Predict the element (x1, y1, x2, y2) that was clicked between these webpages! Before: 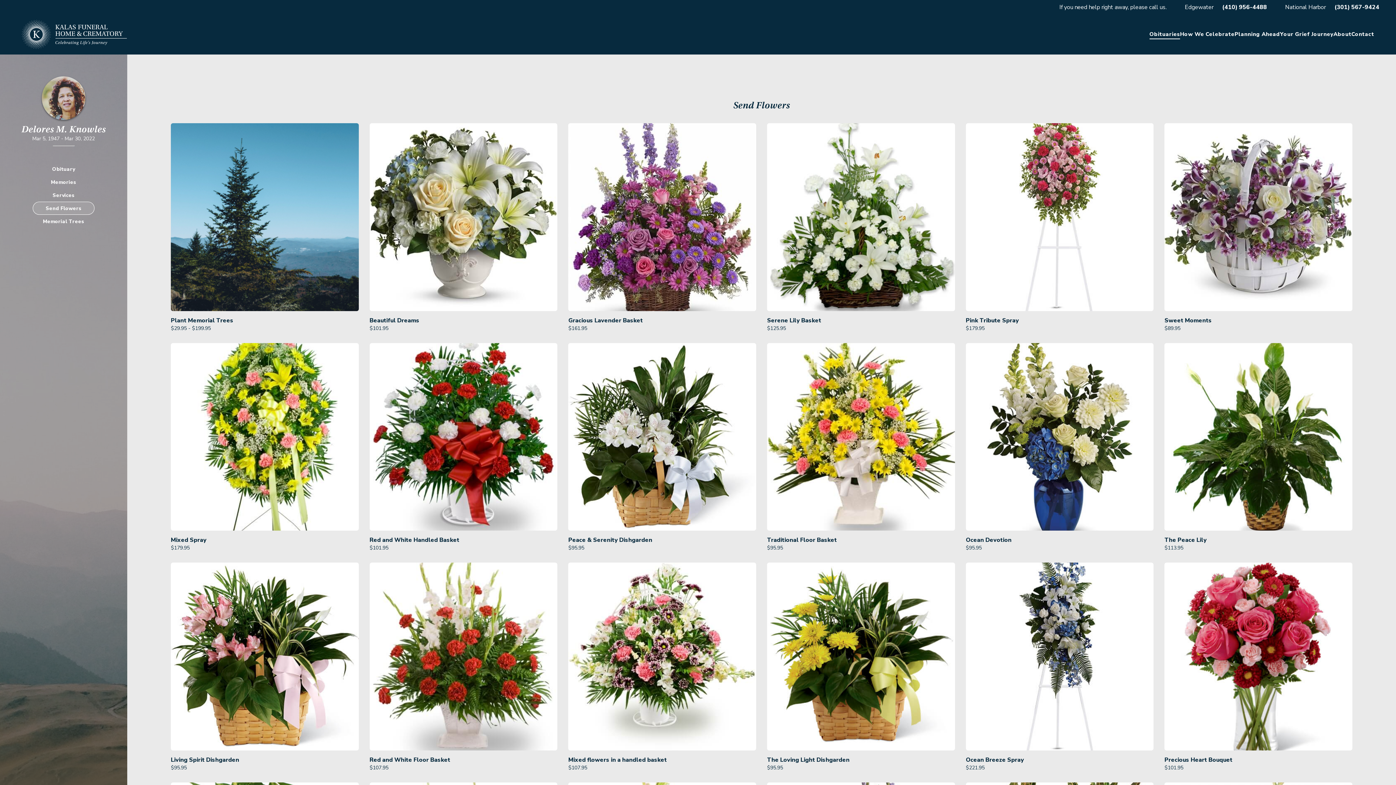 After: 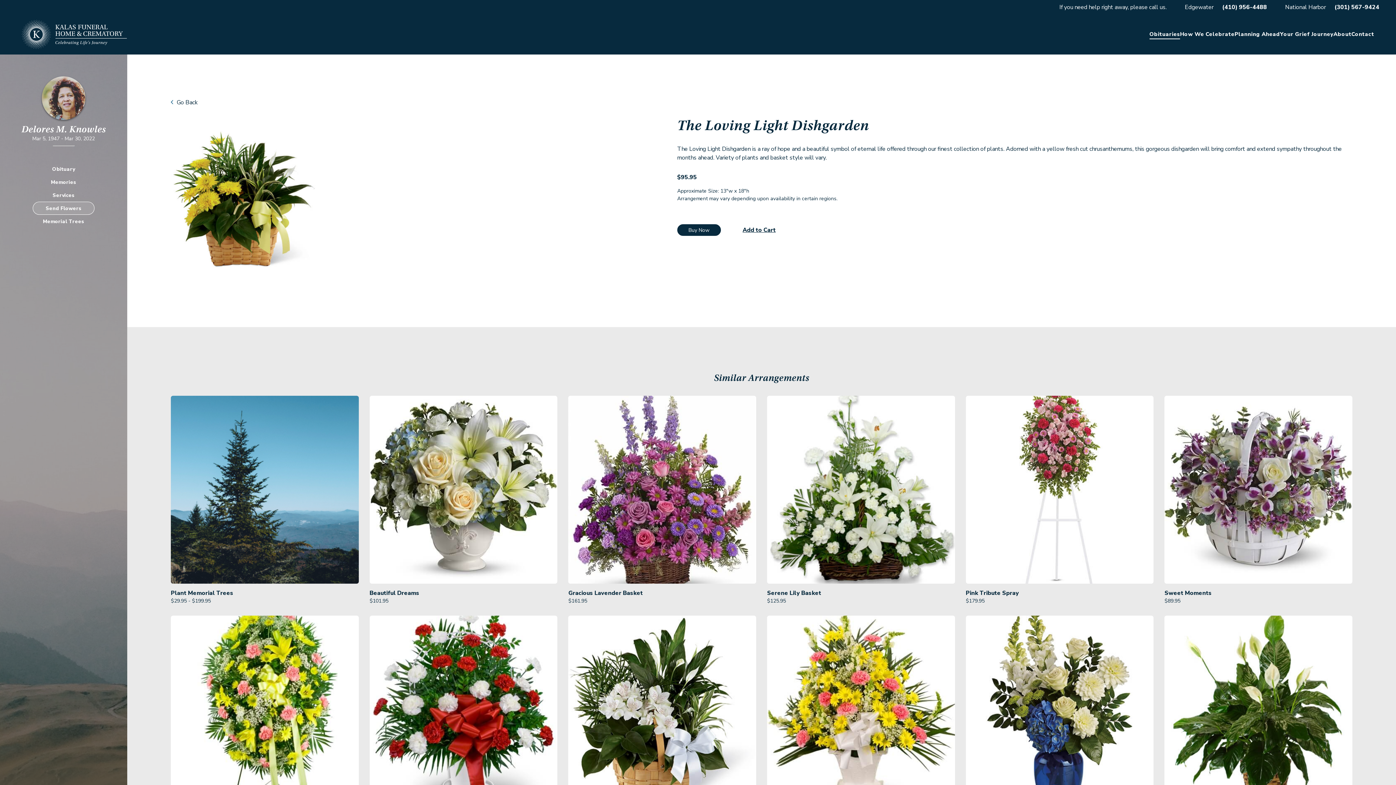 Action: bbox: (767, 563, 955, 771) label: The Loving Light Dishgarden

$95.95